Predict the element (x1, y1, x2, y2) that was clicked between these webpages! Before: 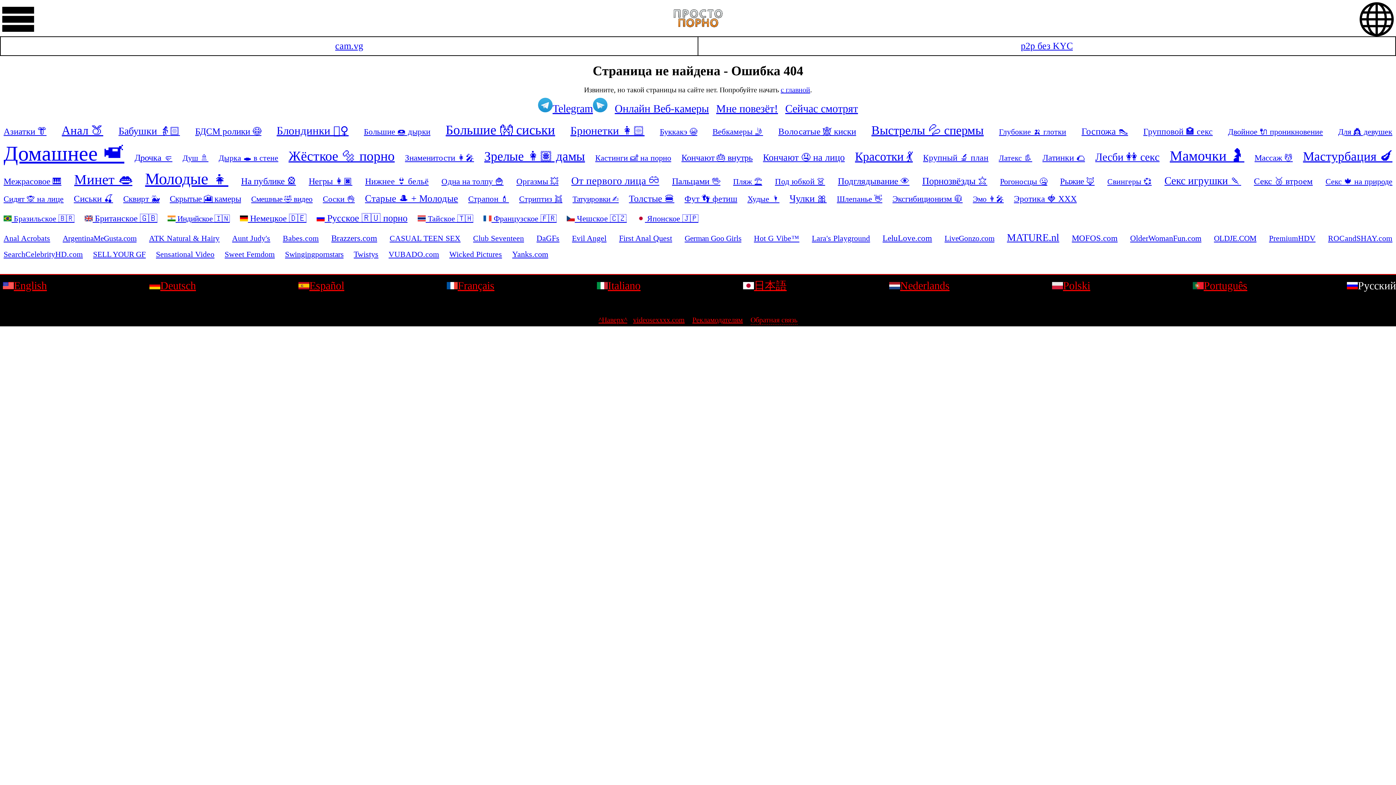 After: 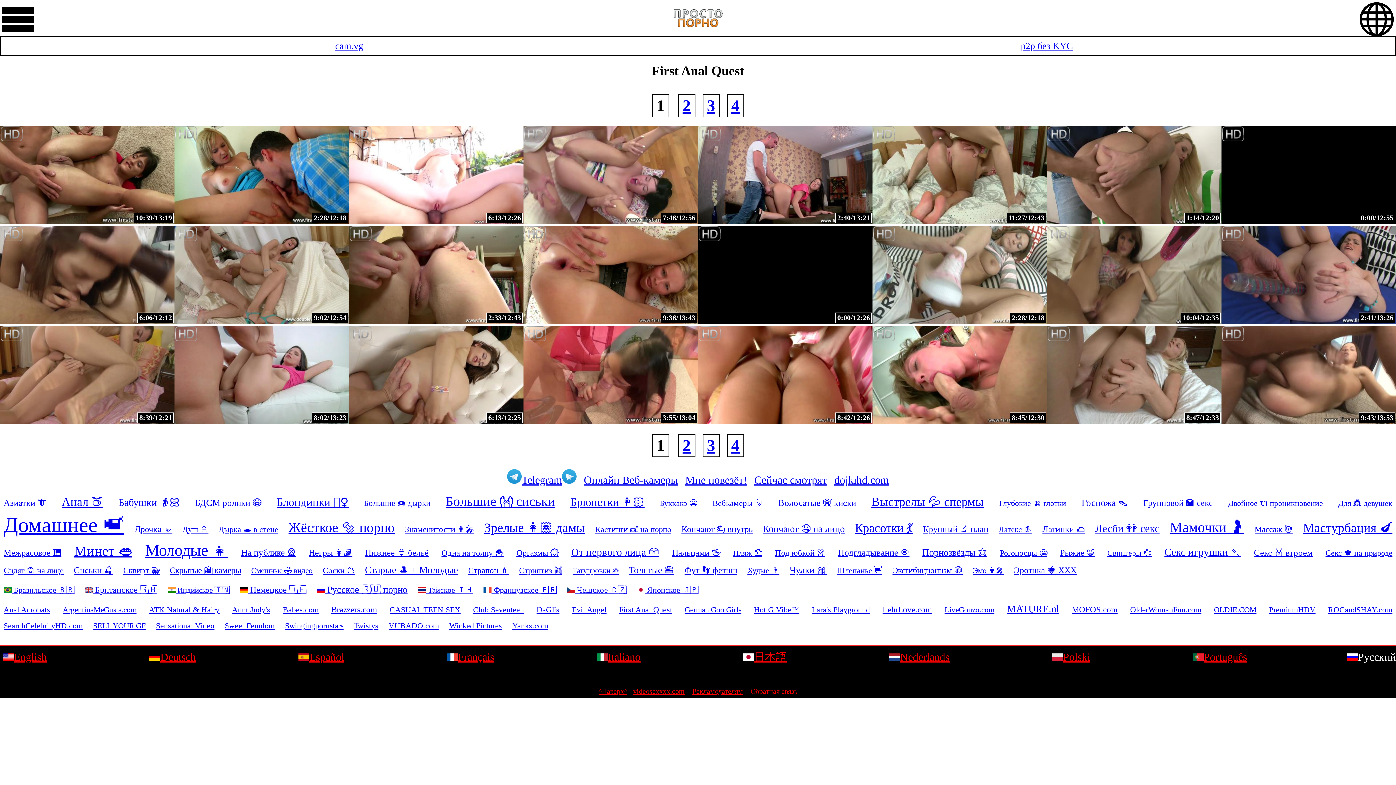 Action: bbox: (619, 233, 672, 242) label: First Anal Quest